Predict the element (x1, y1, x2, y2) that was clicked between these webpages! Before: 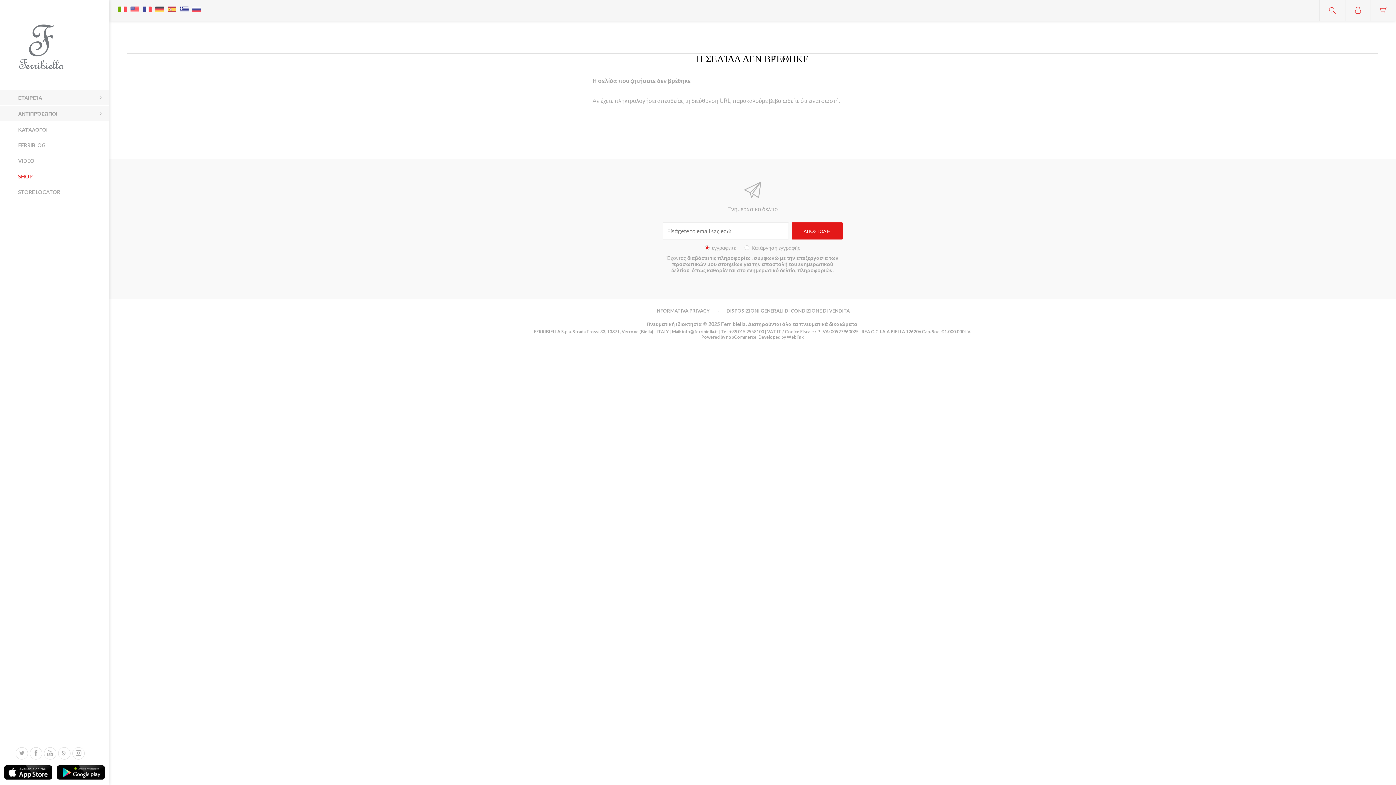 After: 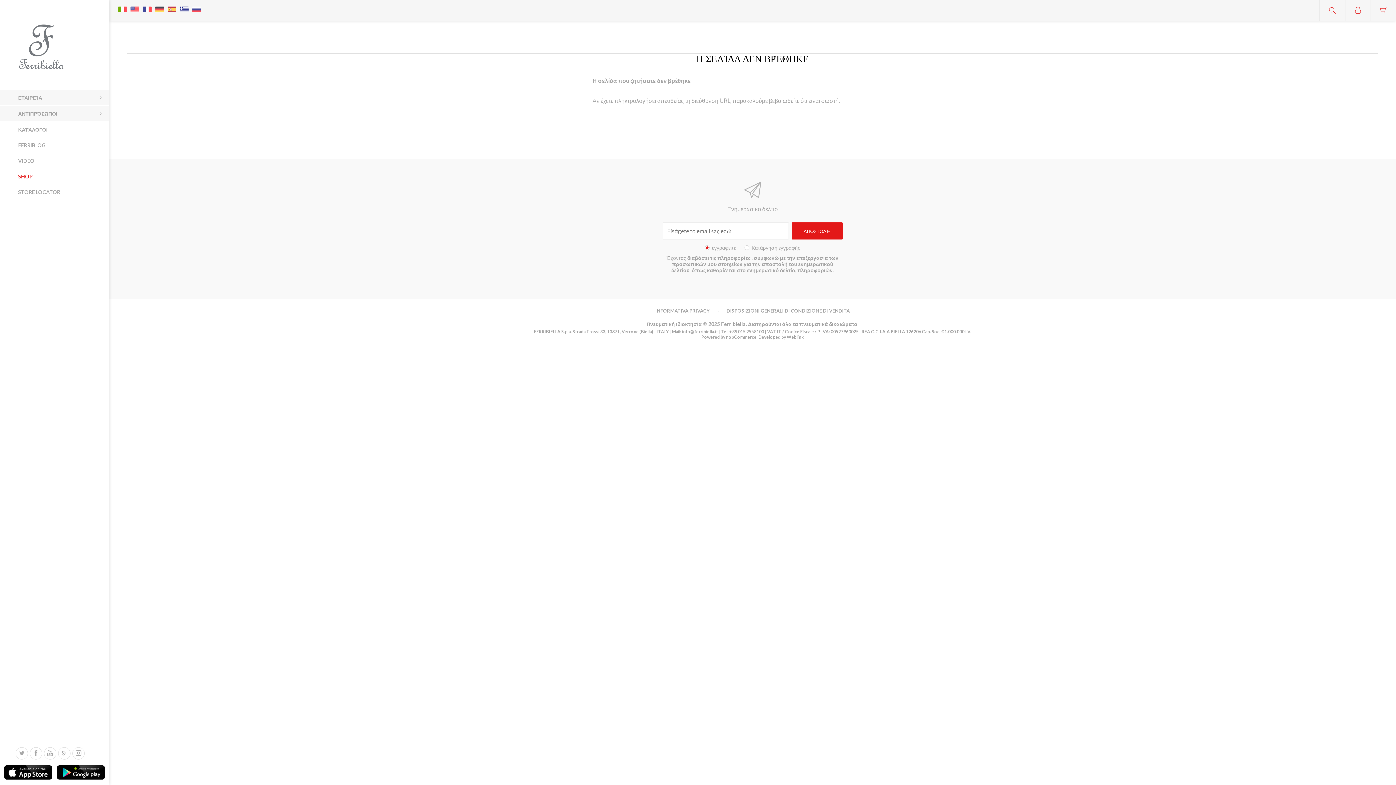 Action: bbox: (178, 0, 190, 11)